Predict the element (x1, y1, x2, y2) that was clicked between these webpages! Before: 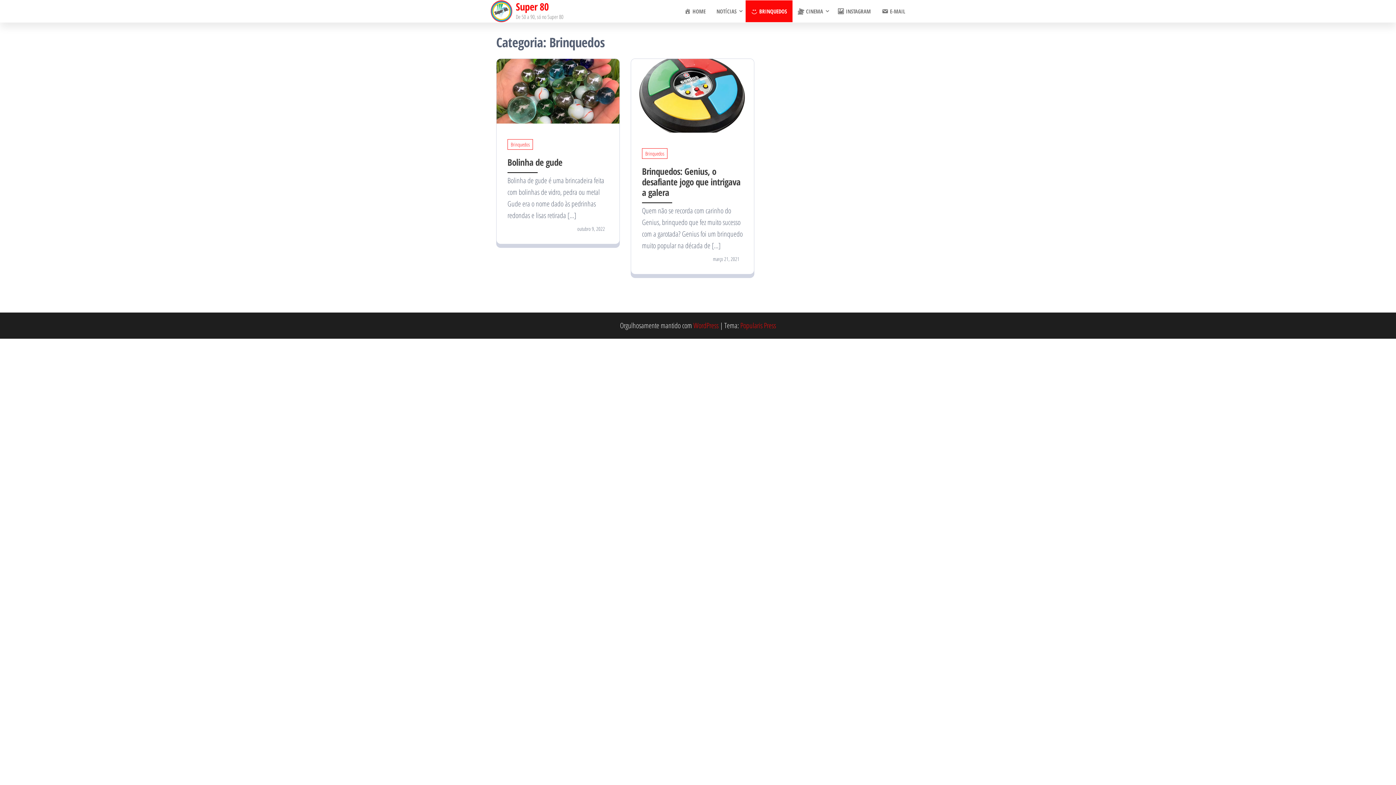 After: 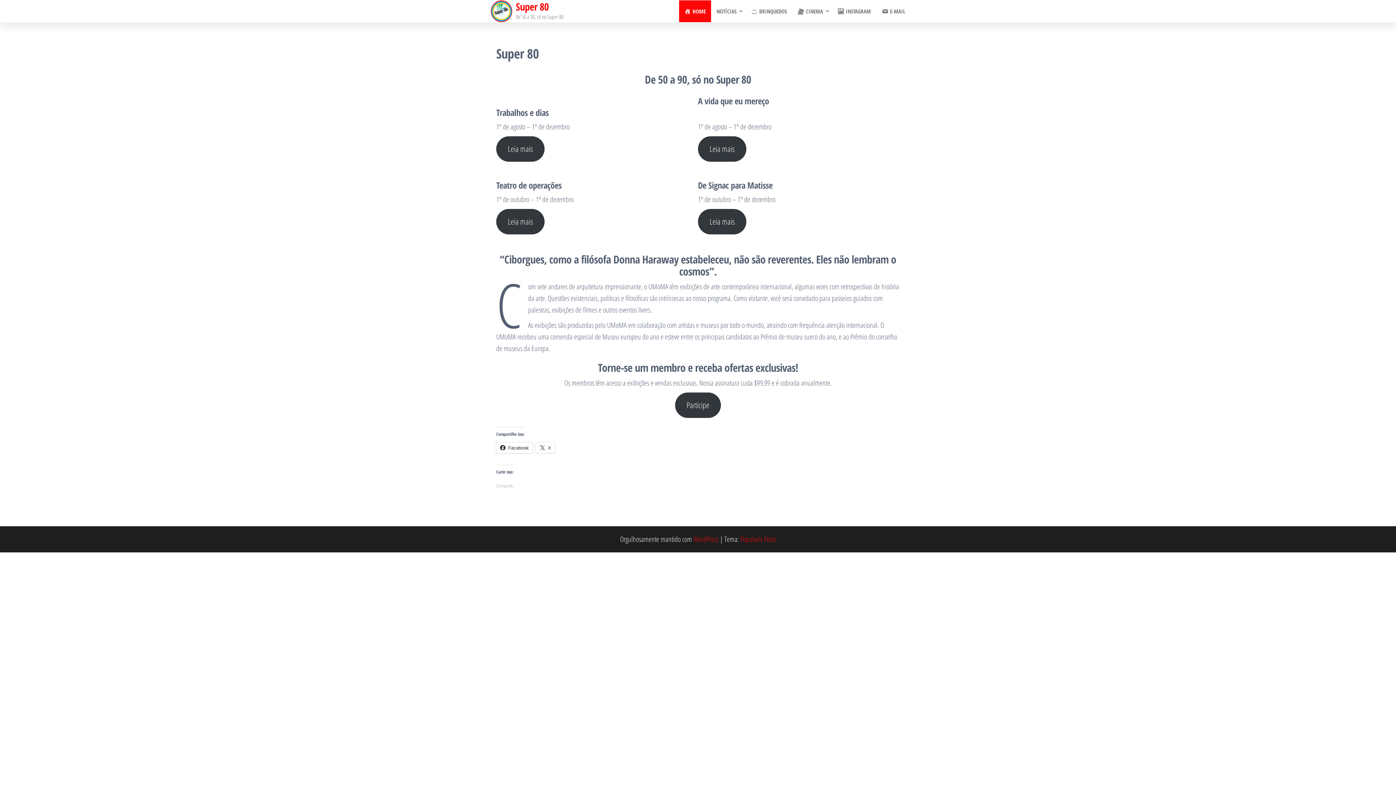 Action: bbox: (679, 0, 711, 22) label: HOME